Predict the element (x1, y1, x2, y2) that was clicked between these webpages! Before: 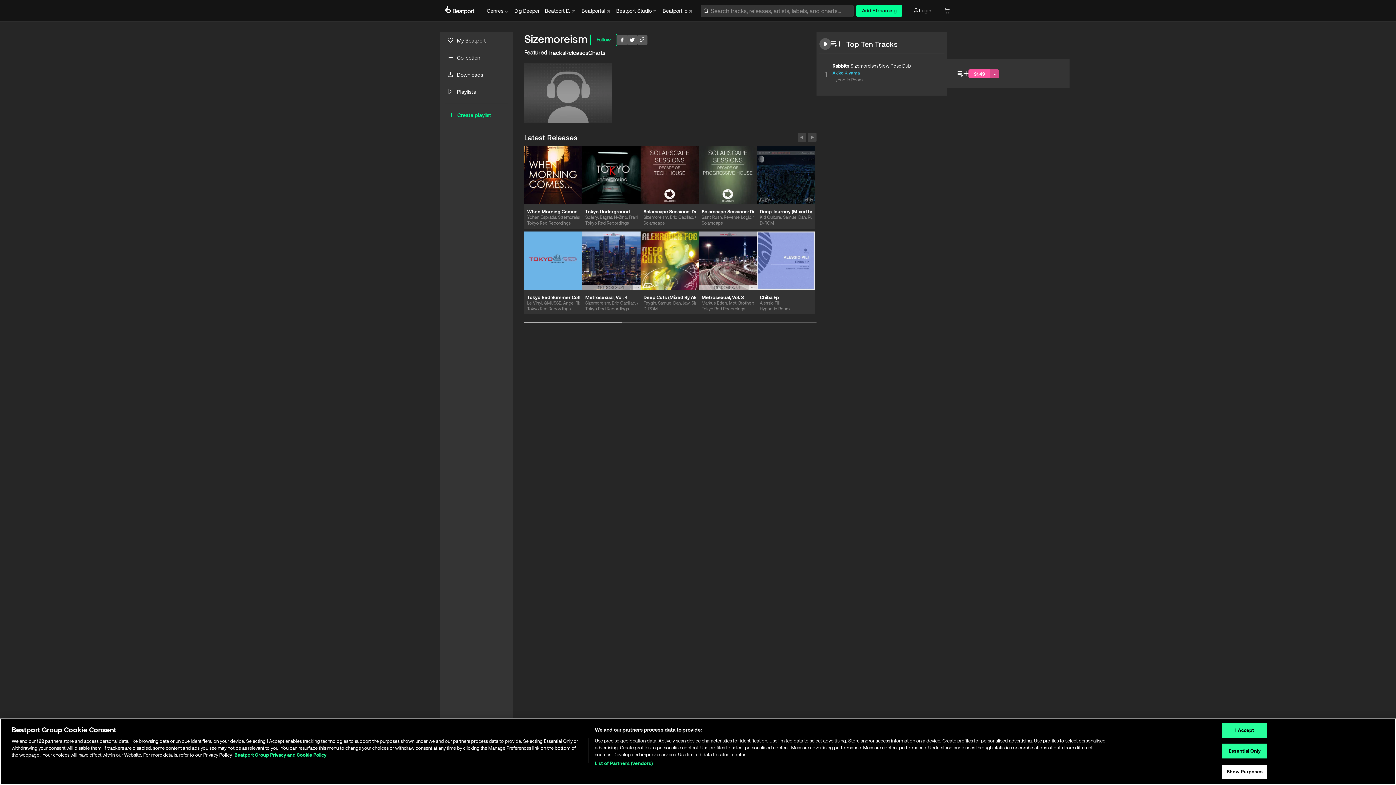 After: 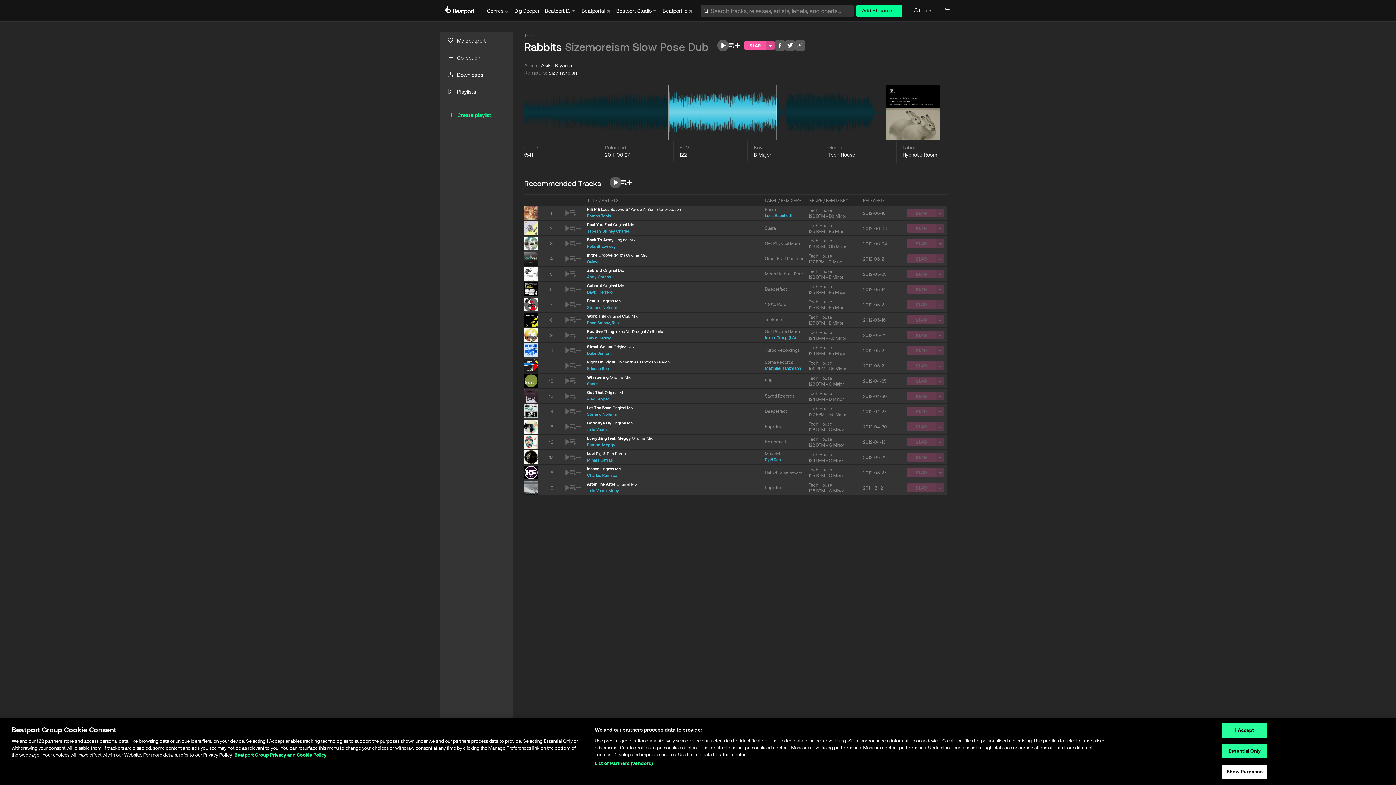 Action: label: Rabbits Sizemoreism Slow Pose Dub bbox: (832, 62, 938, 69)